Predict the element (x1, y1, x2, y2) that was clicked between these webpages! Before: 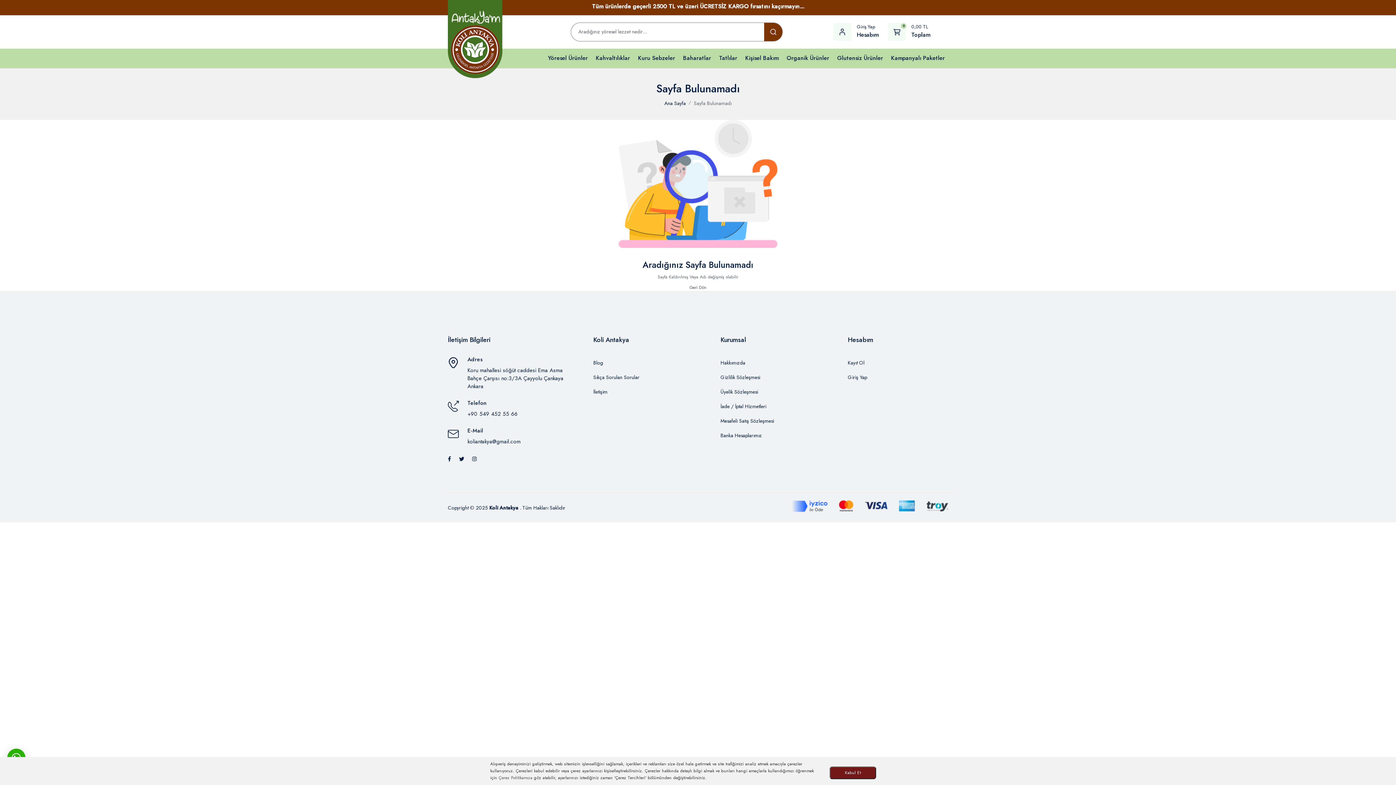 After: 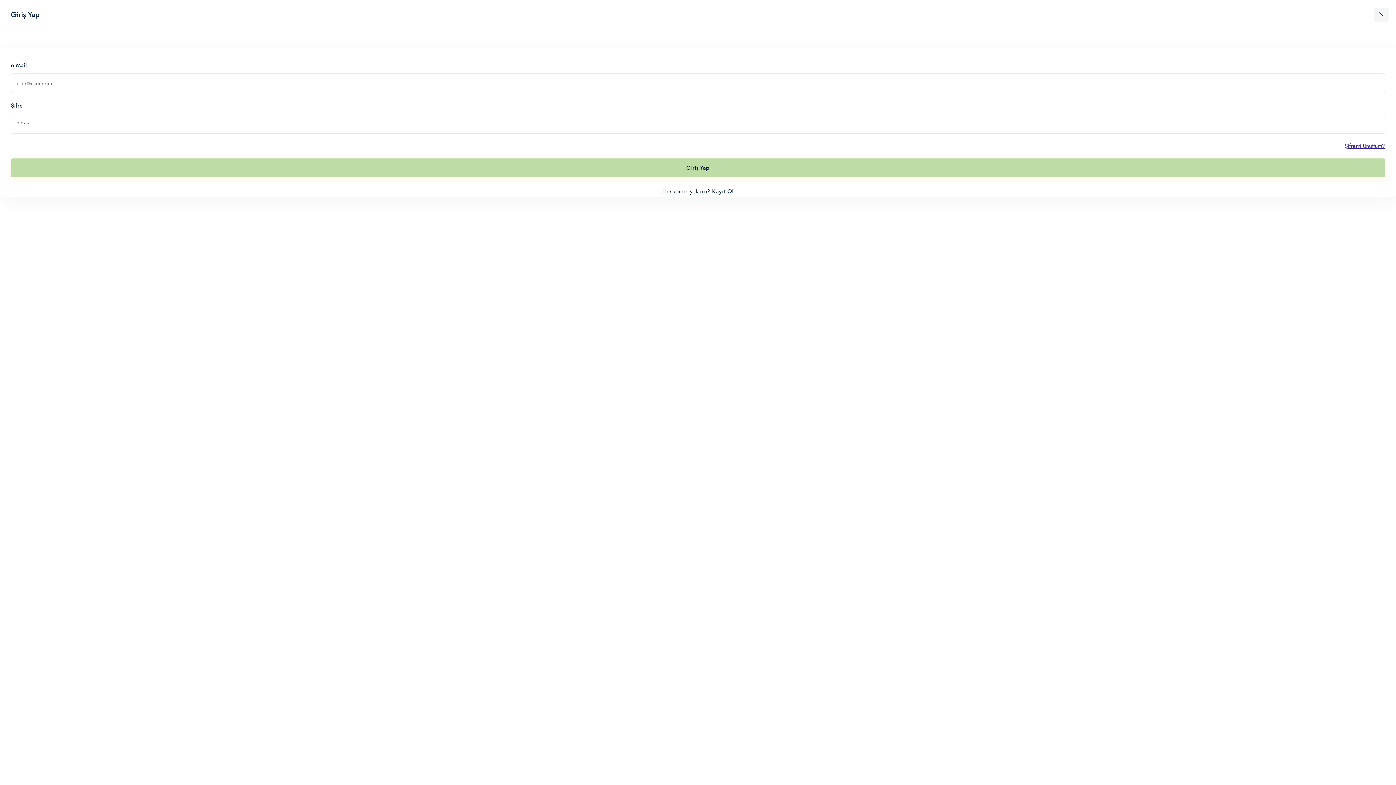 Action: label: Giriş Yap

Hesabım bbox: (833, 22, 878, 41)